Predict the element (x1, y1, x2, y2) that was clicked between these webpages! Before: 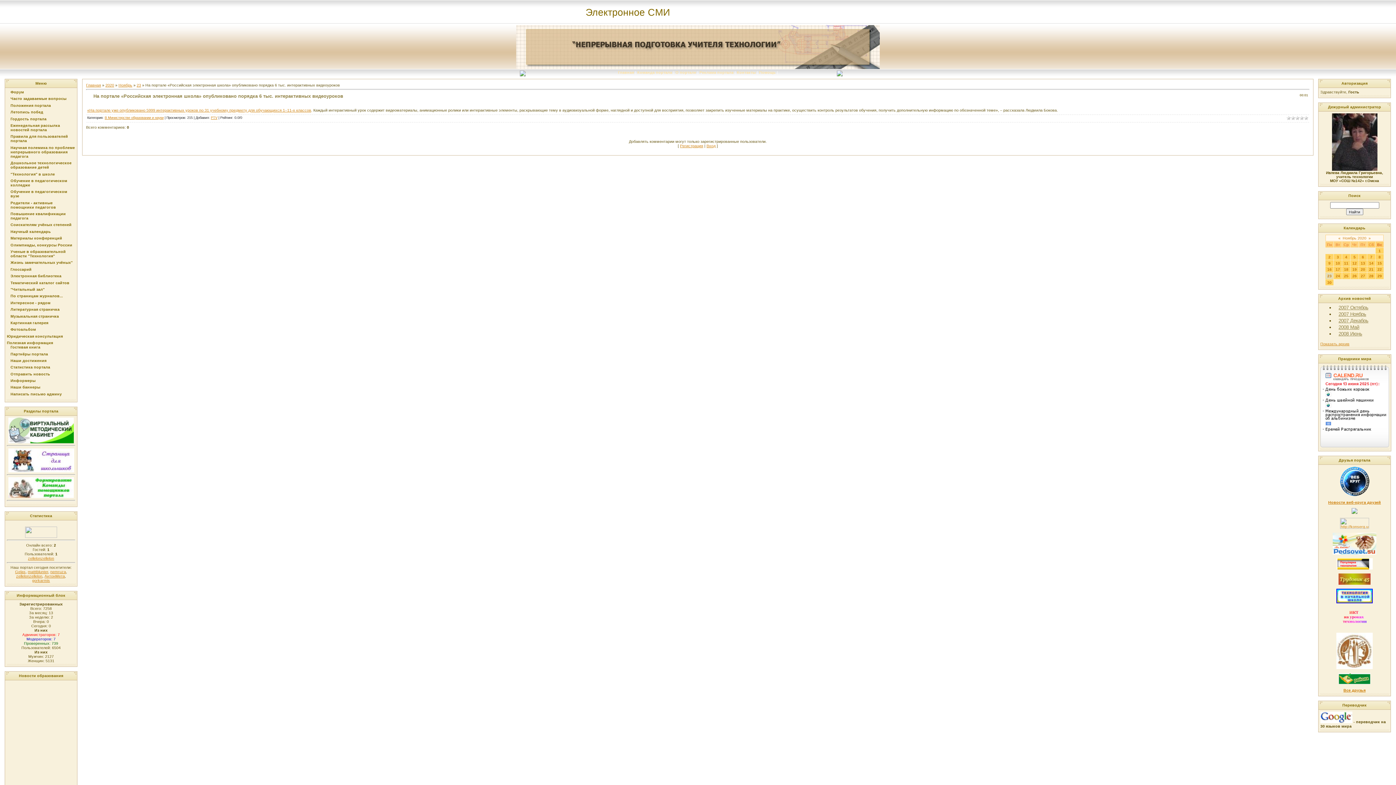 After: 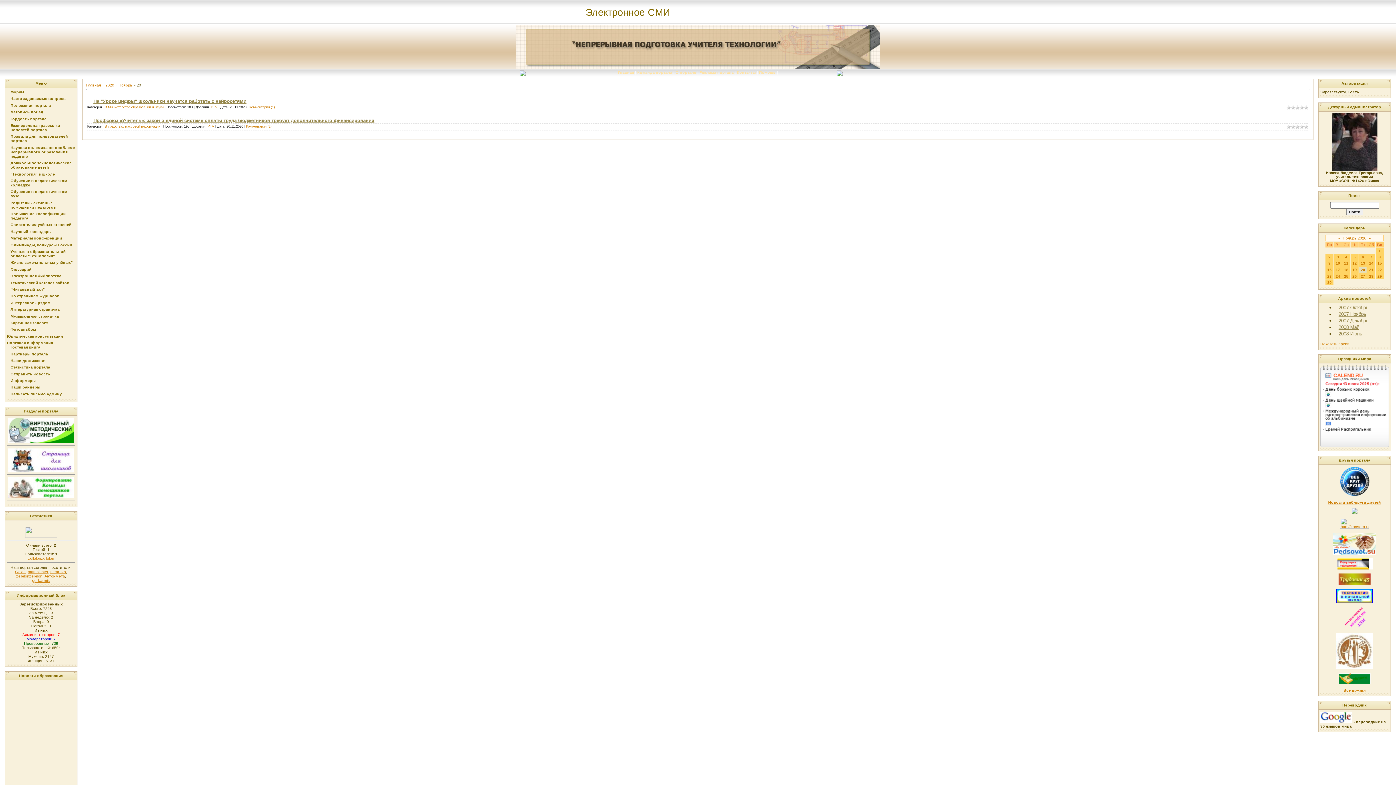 Action: bbox: (1361, 267, 1365, 271) label: 20